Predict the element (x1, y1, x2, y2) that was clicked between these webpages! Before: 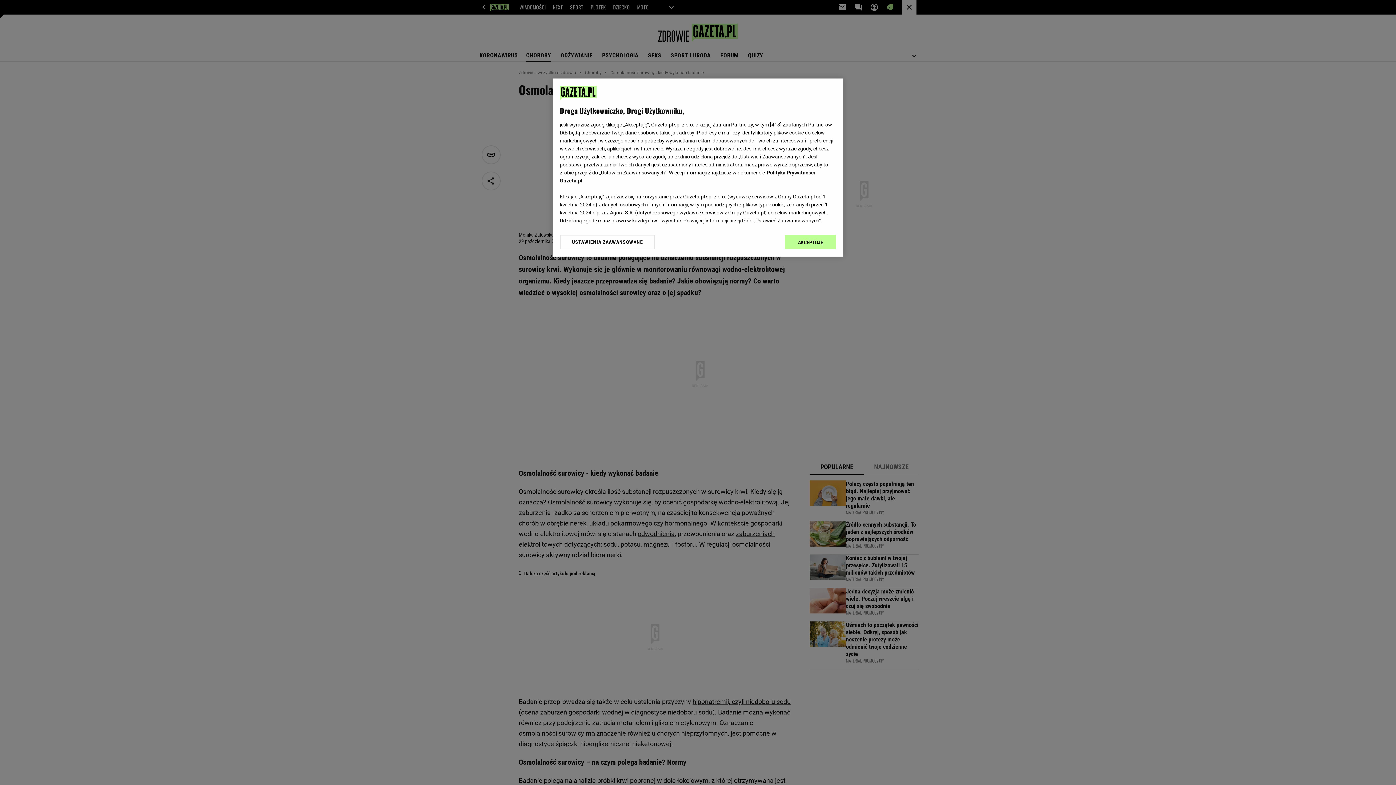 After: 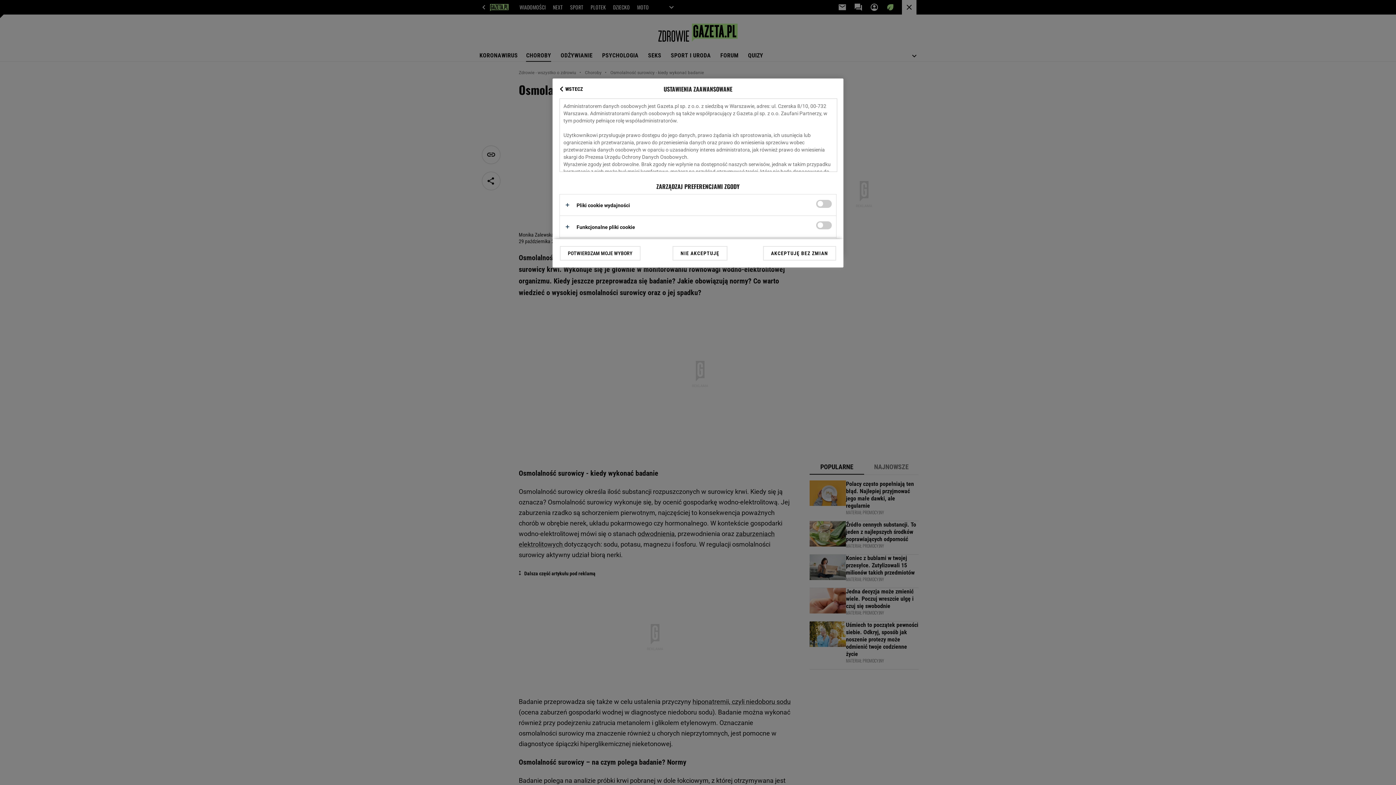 Action: bbox: (560, 234, 655, 249) label: USTAWIENIA ZAAWANSOWANE